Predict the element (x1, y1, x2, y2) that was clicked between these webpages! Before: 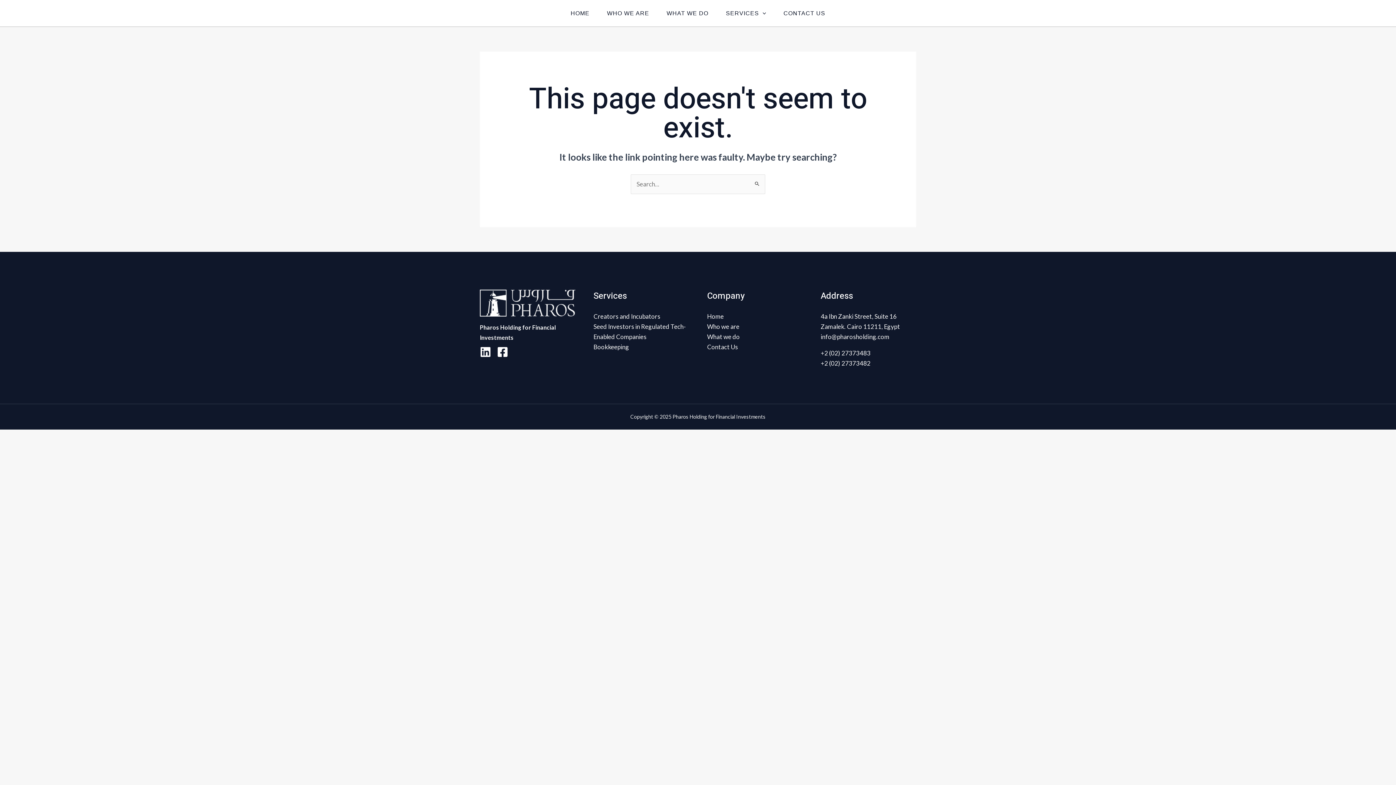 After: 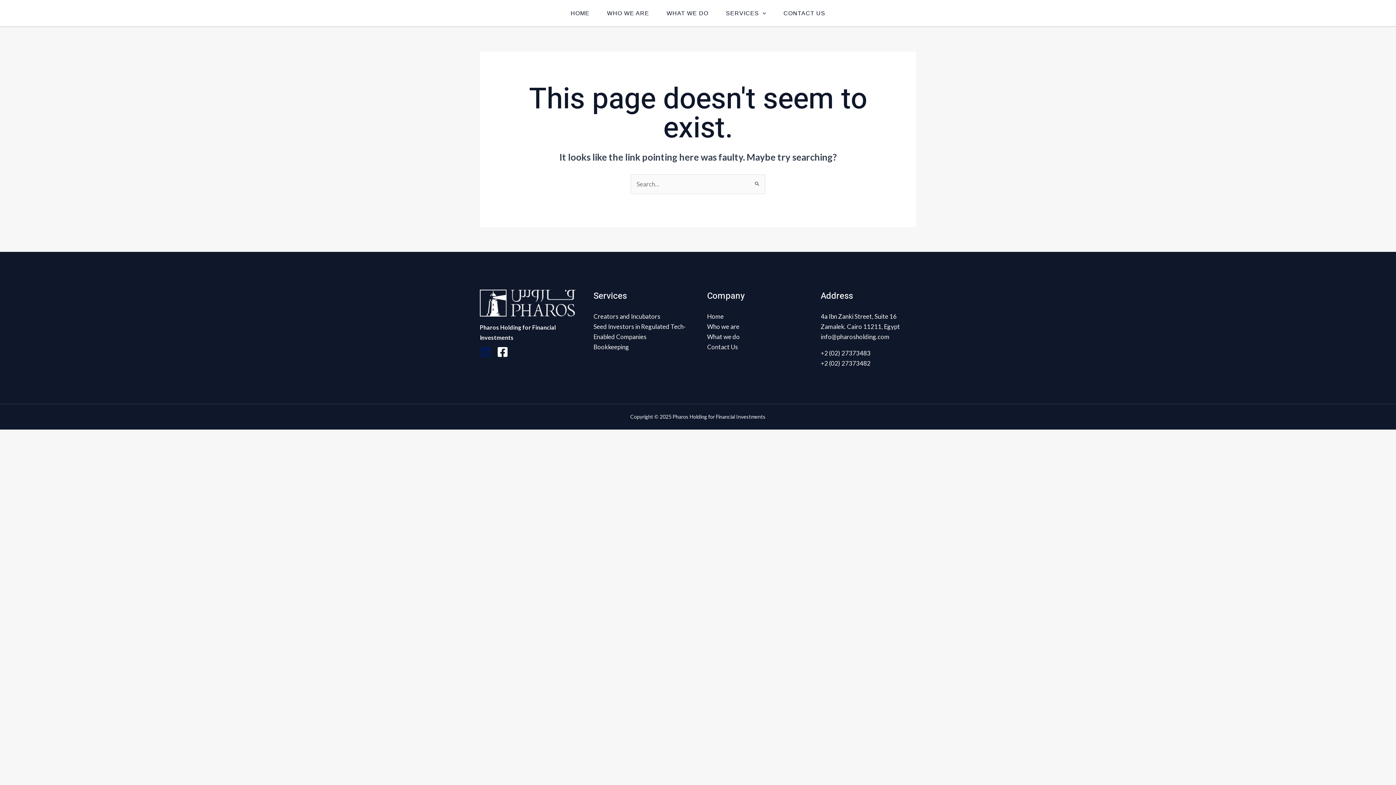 Action: label: Linkedin bbox: (480, 346, 491, 357)